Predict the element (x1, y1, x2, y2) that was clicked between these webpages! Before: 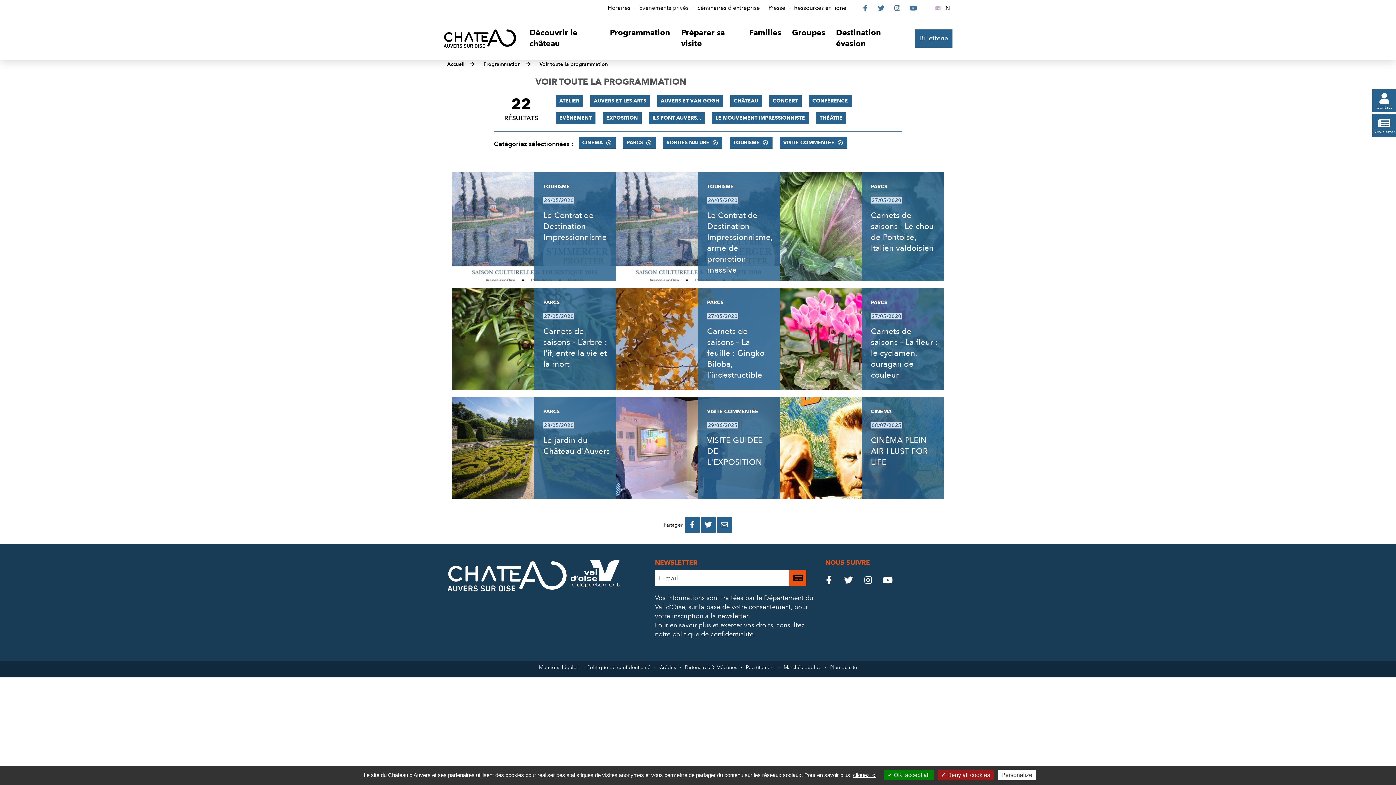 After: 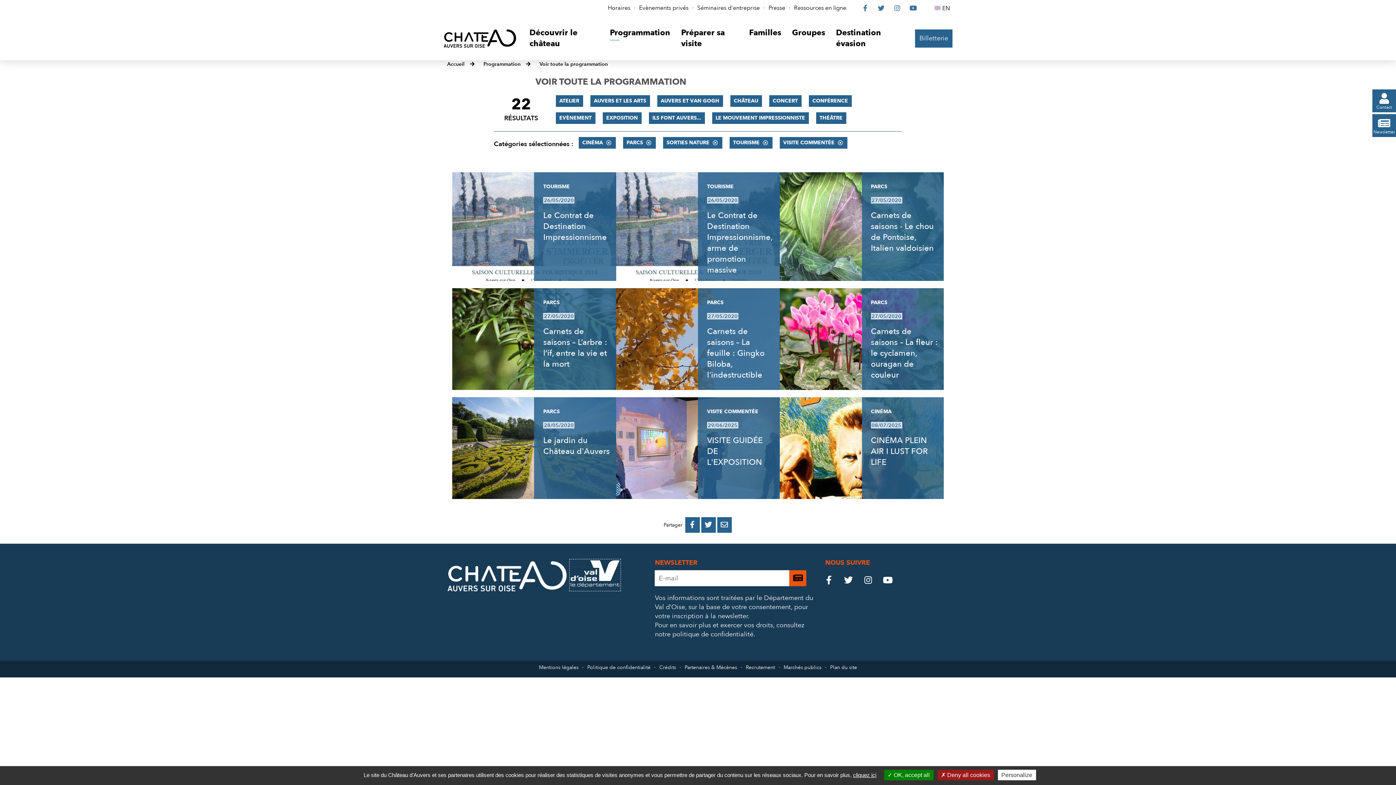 Action: bbox: (570, 581, 619, 590)